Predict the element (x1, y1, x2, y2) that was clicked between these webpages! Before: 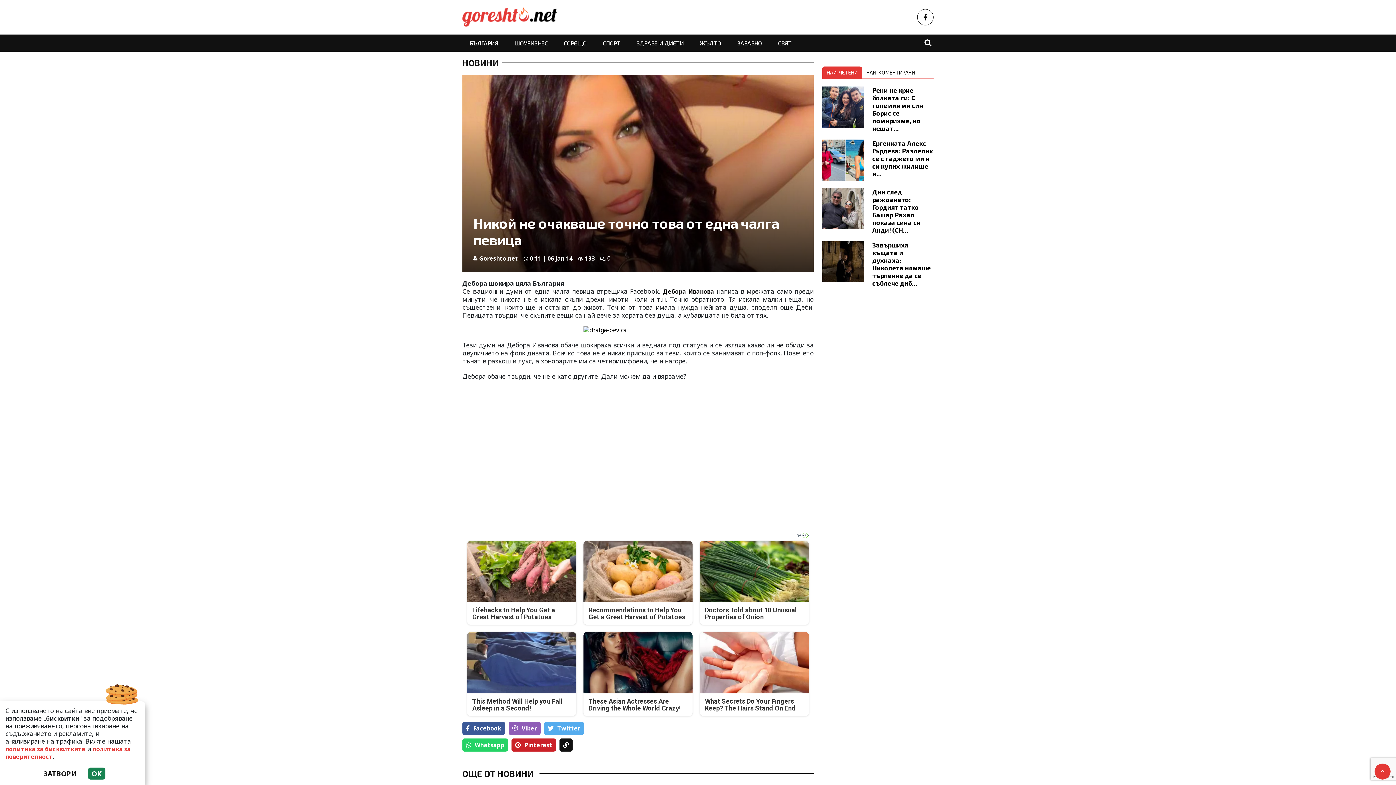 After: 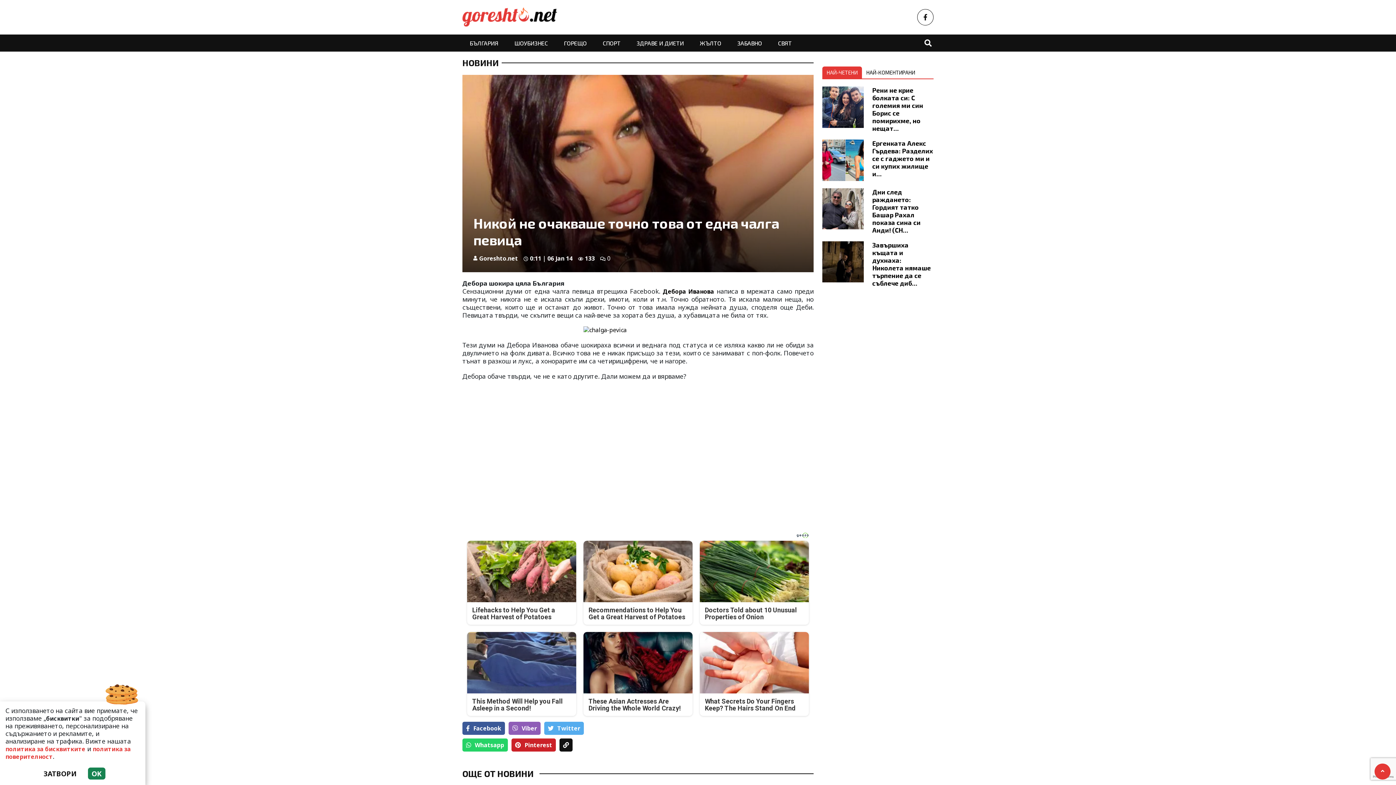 Action: bbox: (508, 722, 540, 735) label: Viber